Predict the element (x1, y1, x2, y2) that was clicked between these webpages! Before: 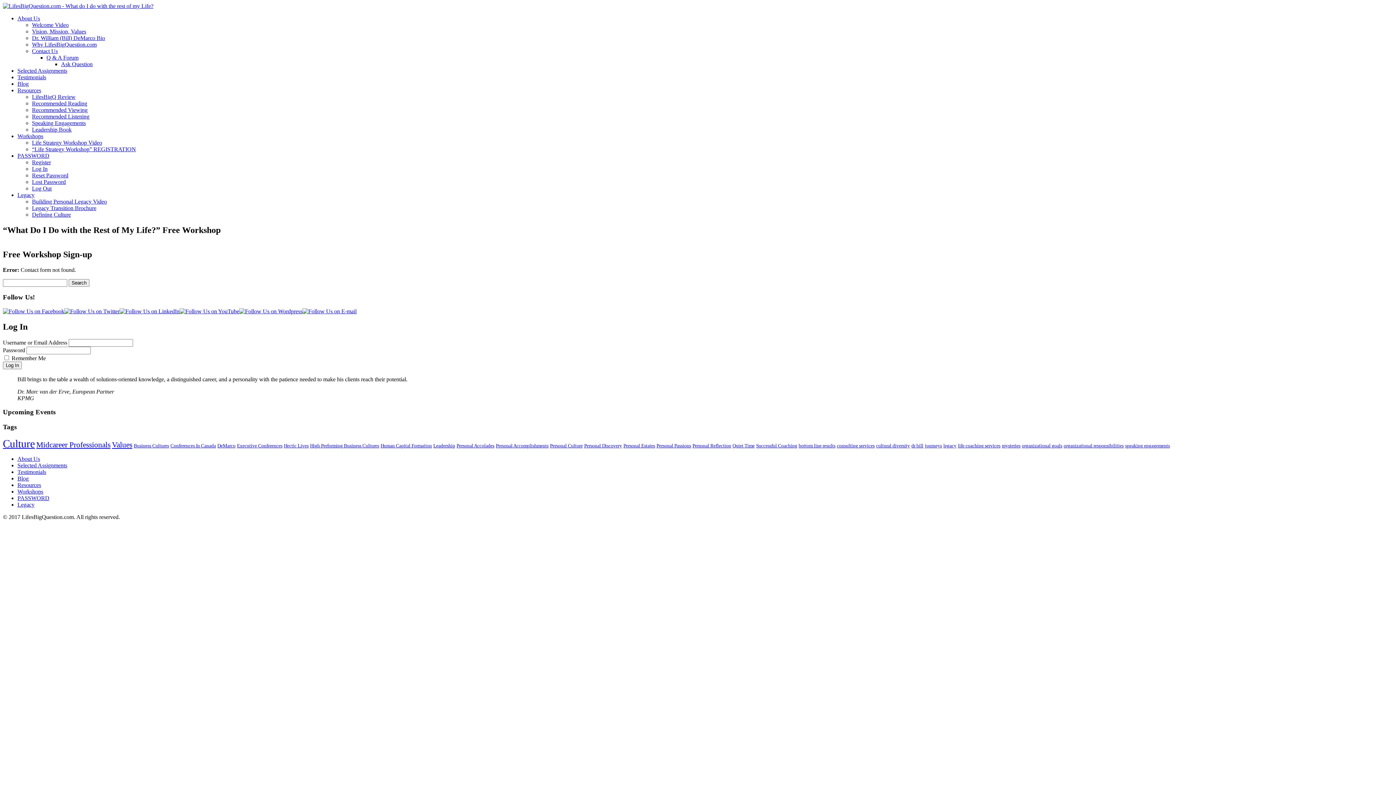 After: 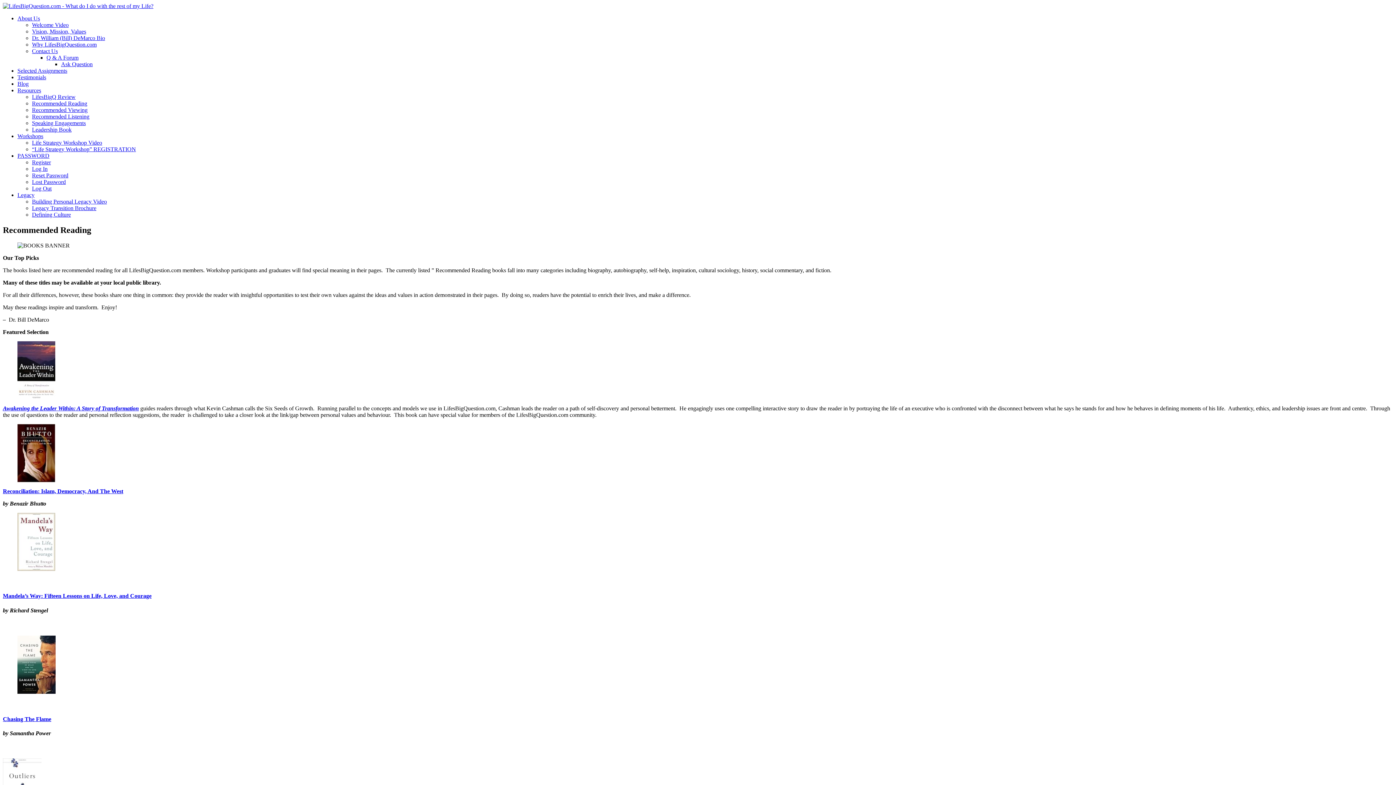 Action: bbox: (32, 100, 87, 106) label: Recommended Reading